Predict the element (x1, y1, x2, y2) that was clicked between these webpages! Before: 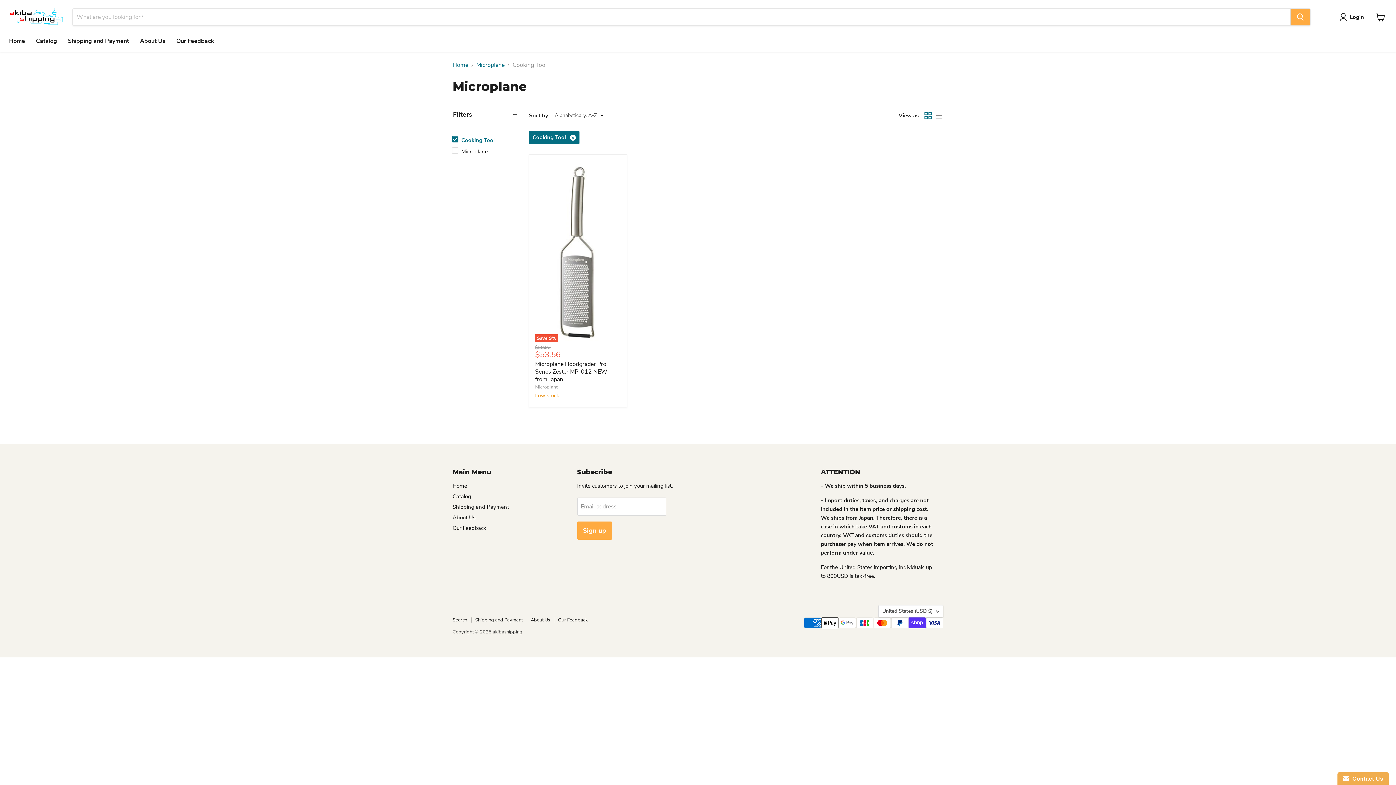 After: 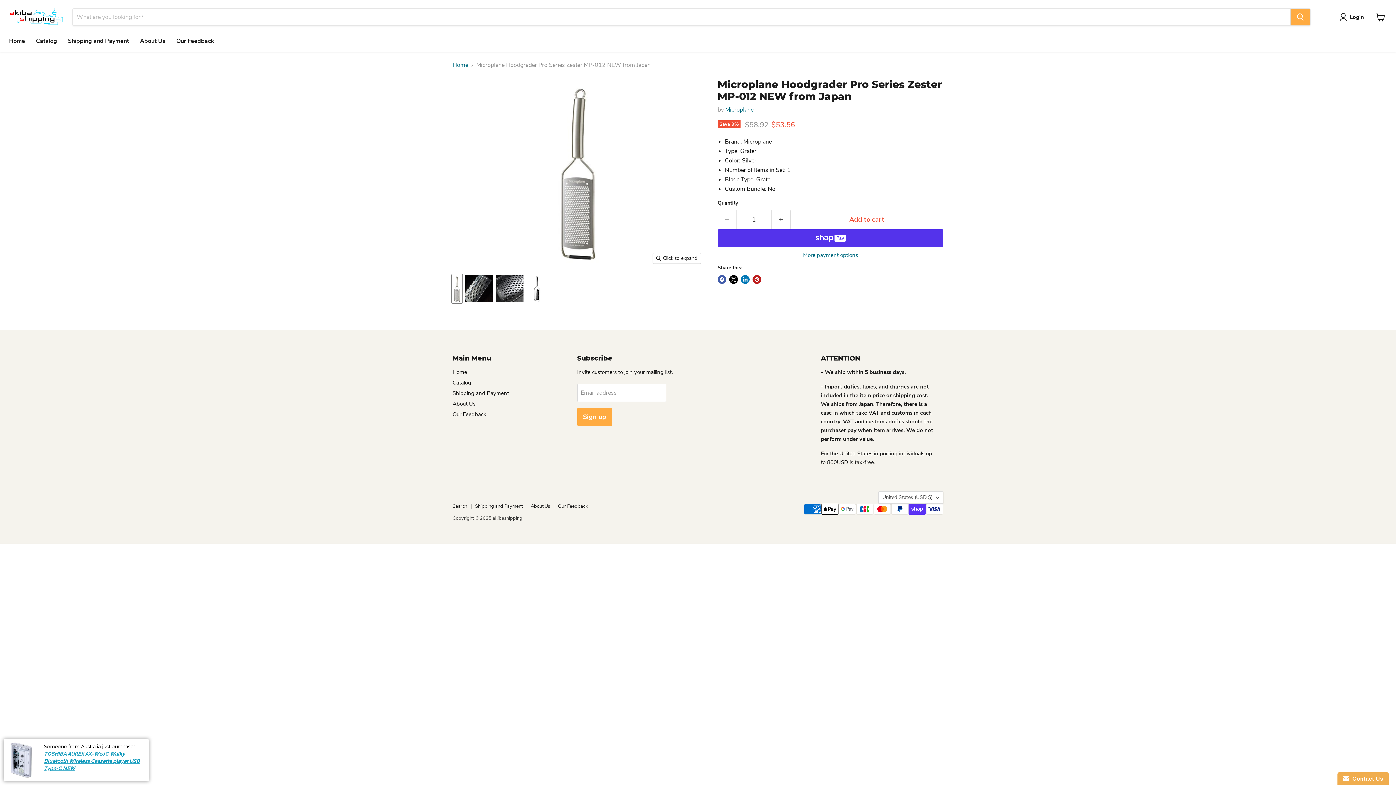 Action: bbox: (535, 360, 607, 383) label: Microplane Hoodgrader Pro Series Zester MP-012 NEW from Japan